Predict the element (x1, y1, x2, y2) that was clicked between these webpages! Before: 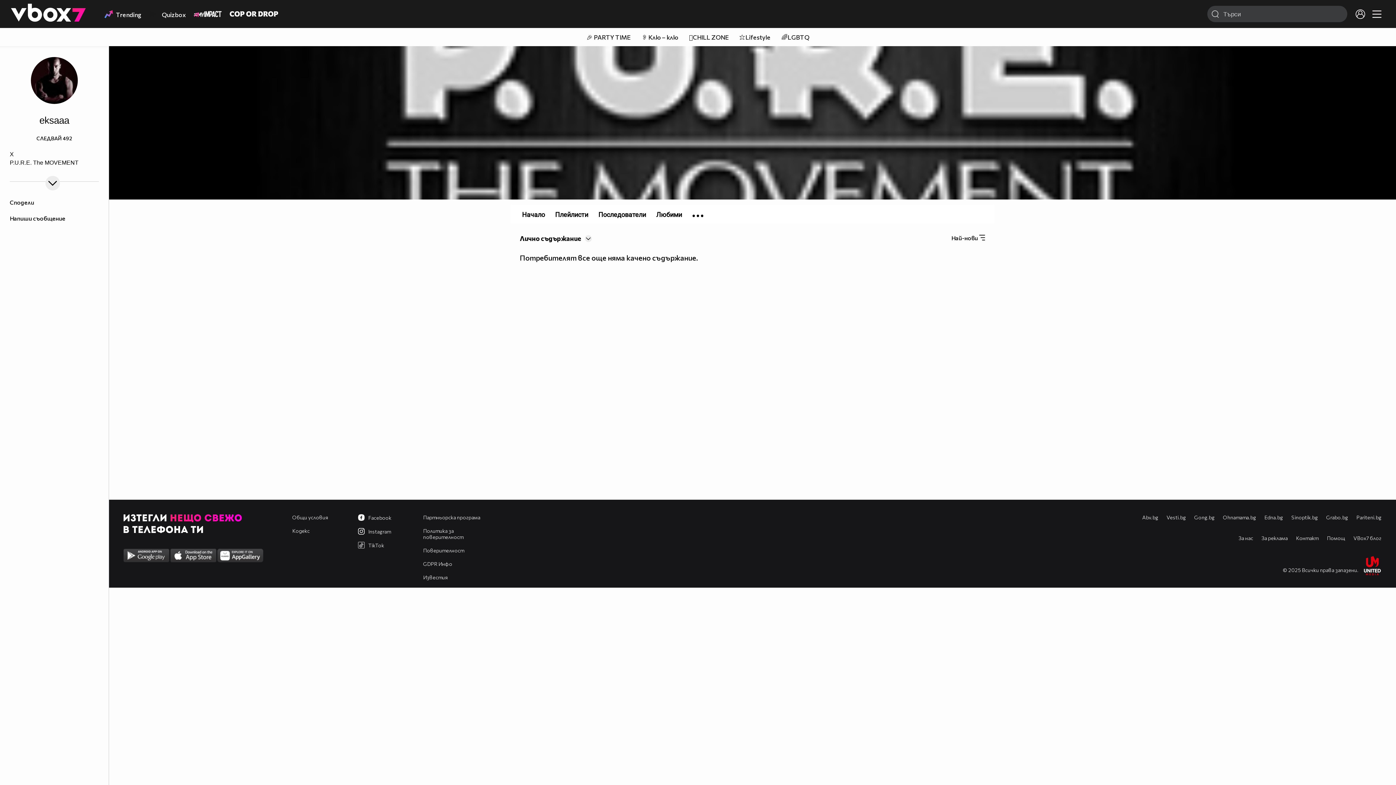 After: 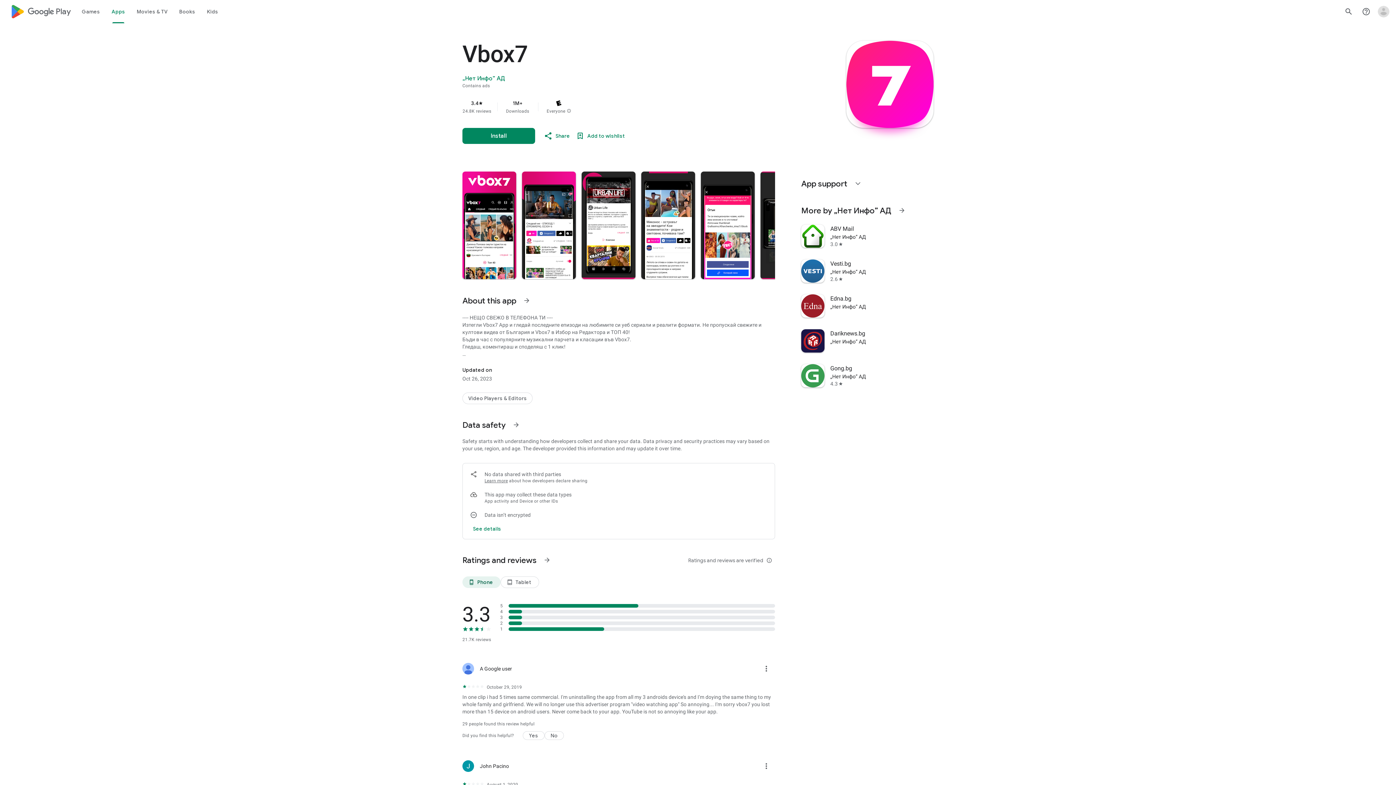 Action: bbox: (123, 571, 169, 578)